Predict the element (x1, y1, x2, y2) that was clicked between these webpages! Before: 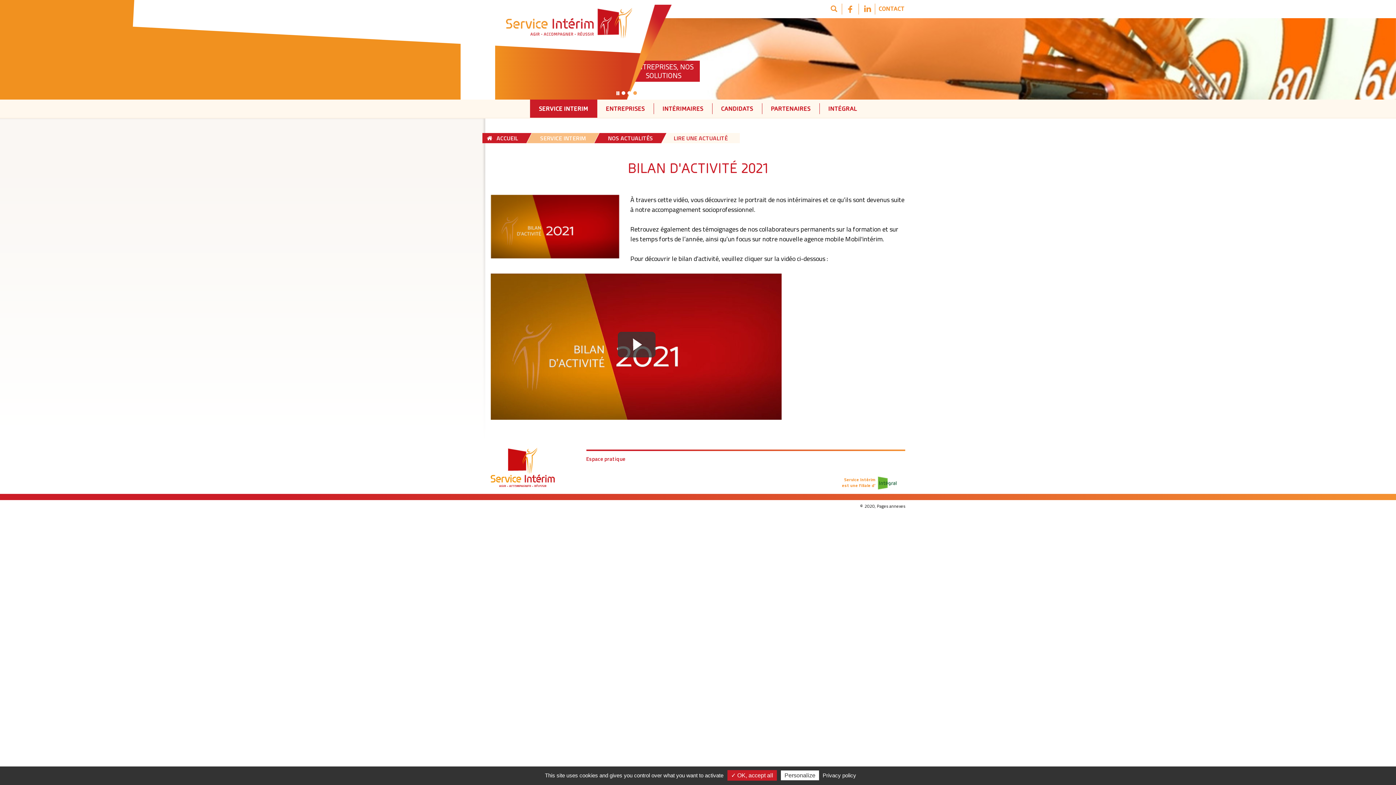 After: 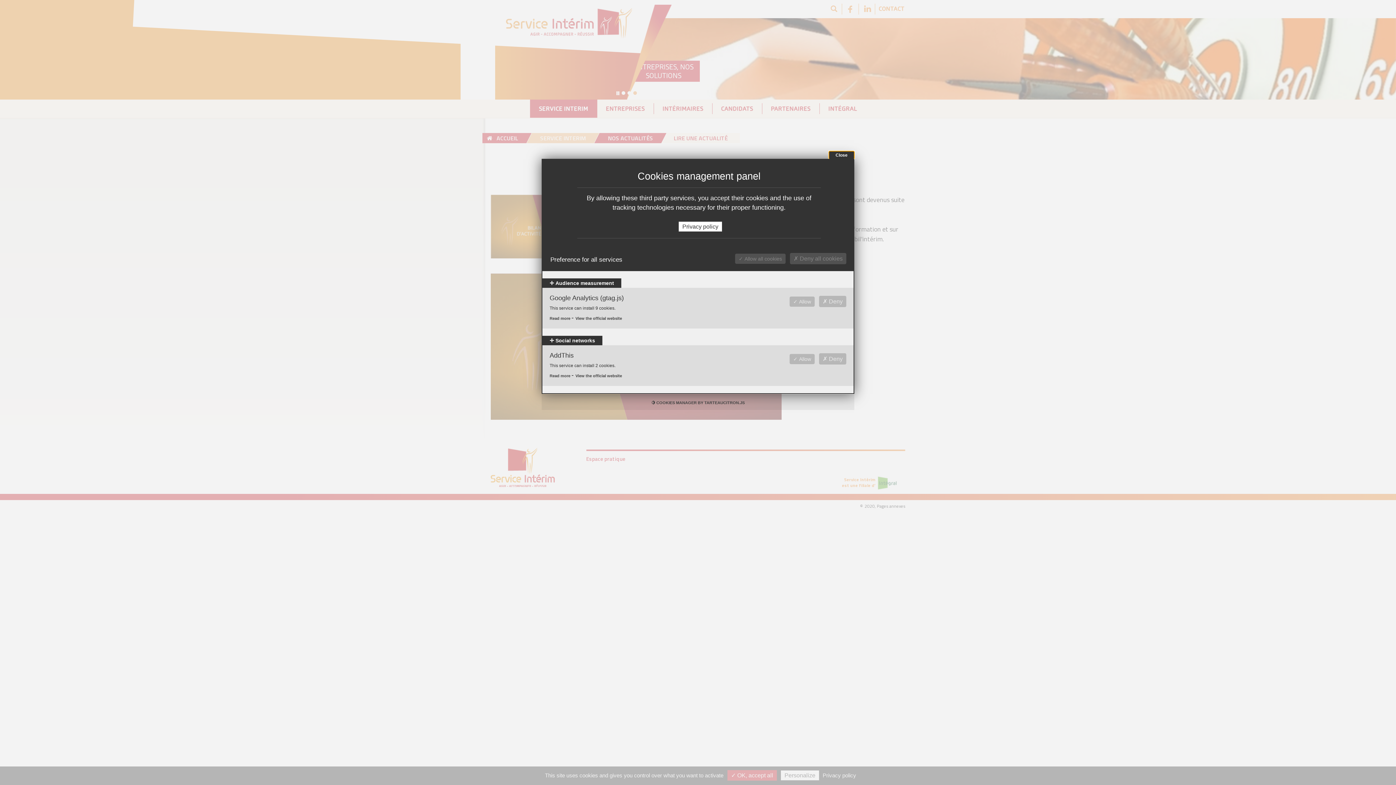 Action: bbox: (781, 770, 819, 780) label: Personalize